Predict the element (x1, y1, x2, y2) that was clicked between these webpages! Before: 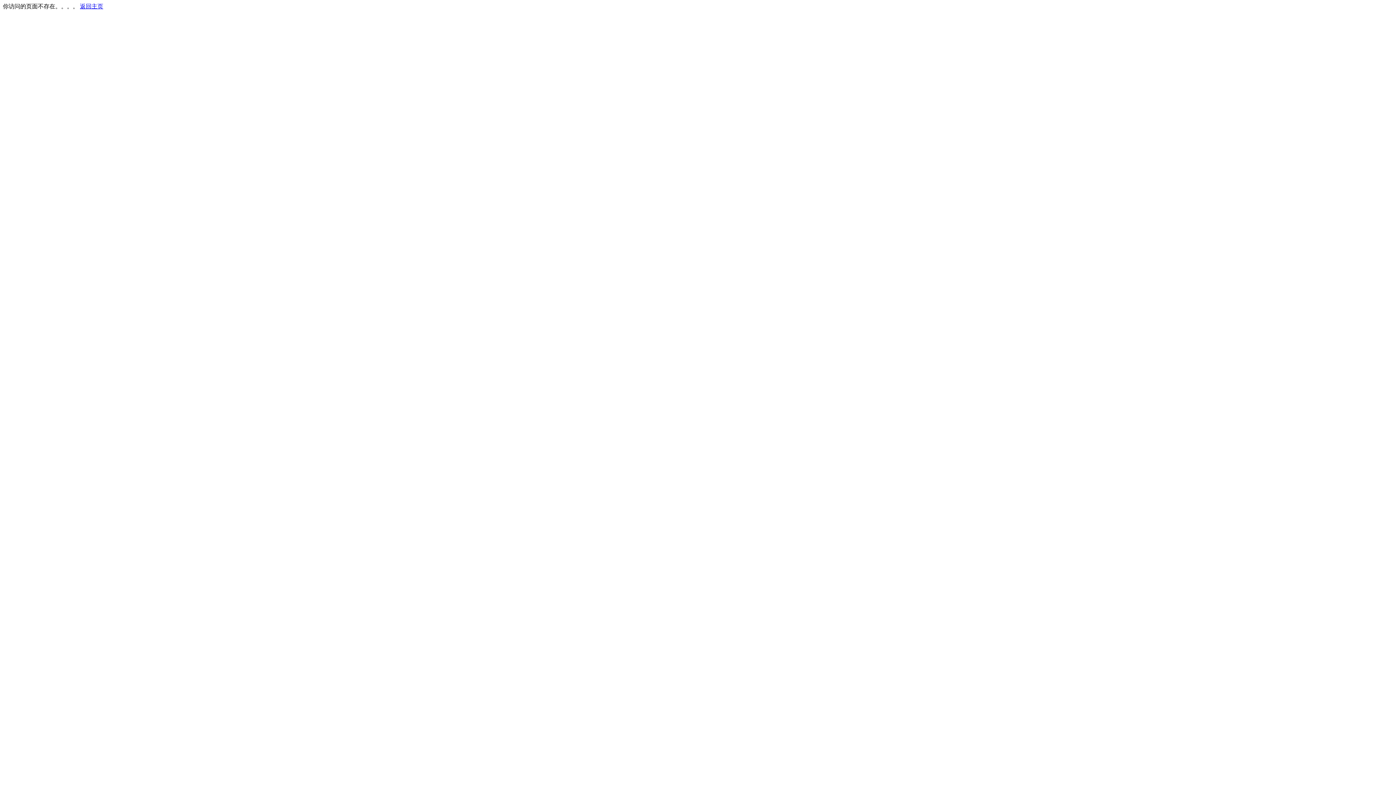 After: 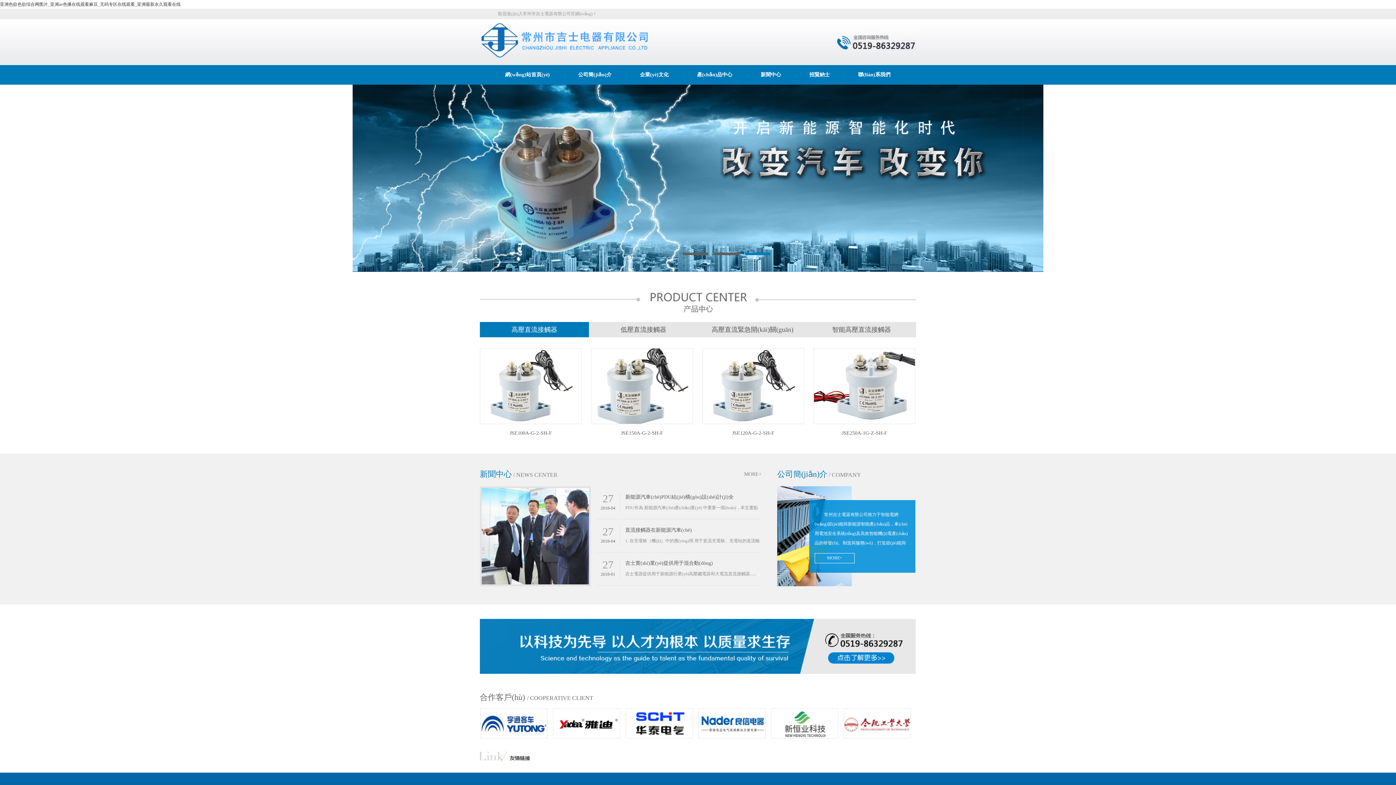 Action: bbox: (80, 3, 103, 9) label: 返回主页